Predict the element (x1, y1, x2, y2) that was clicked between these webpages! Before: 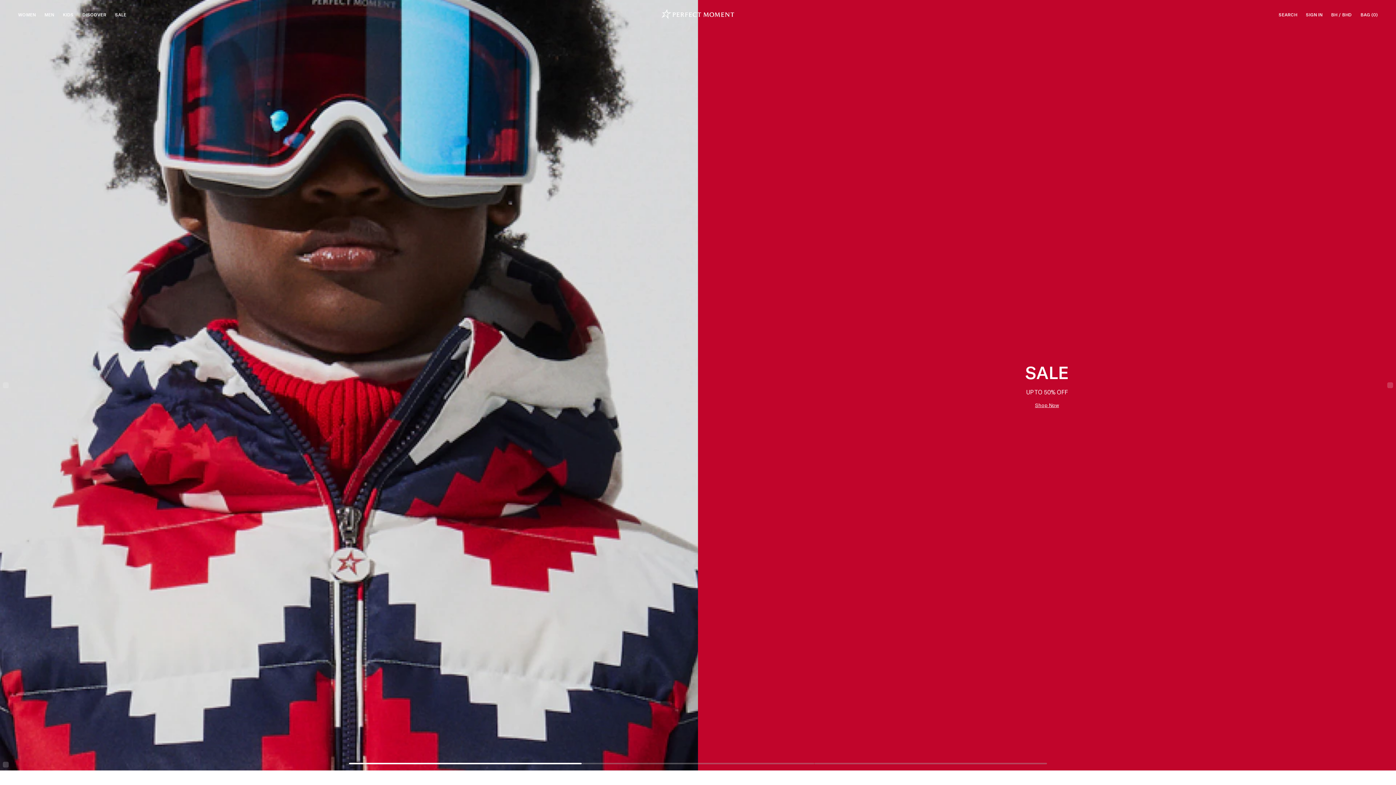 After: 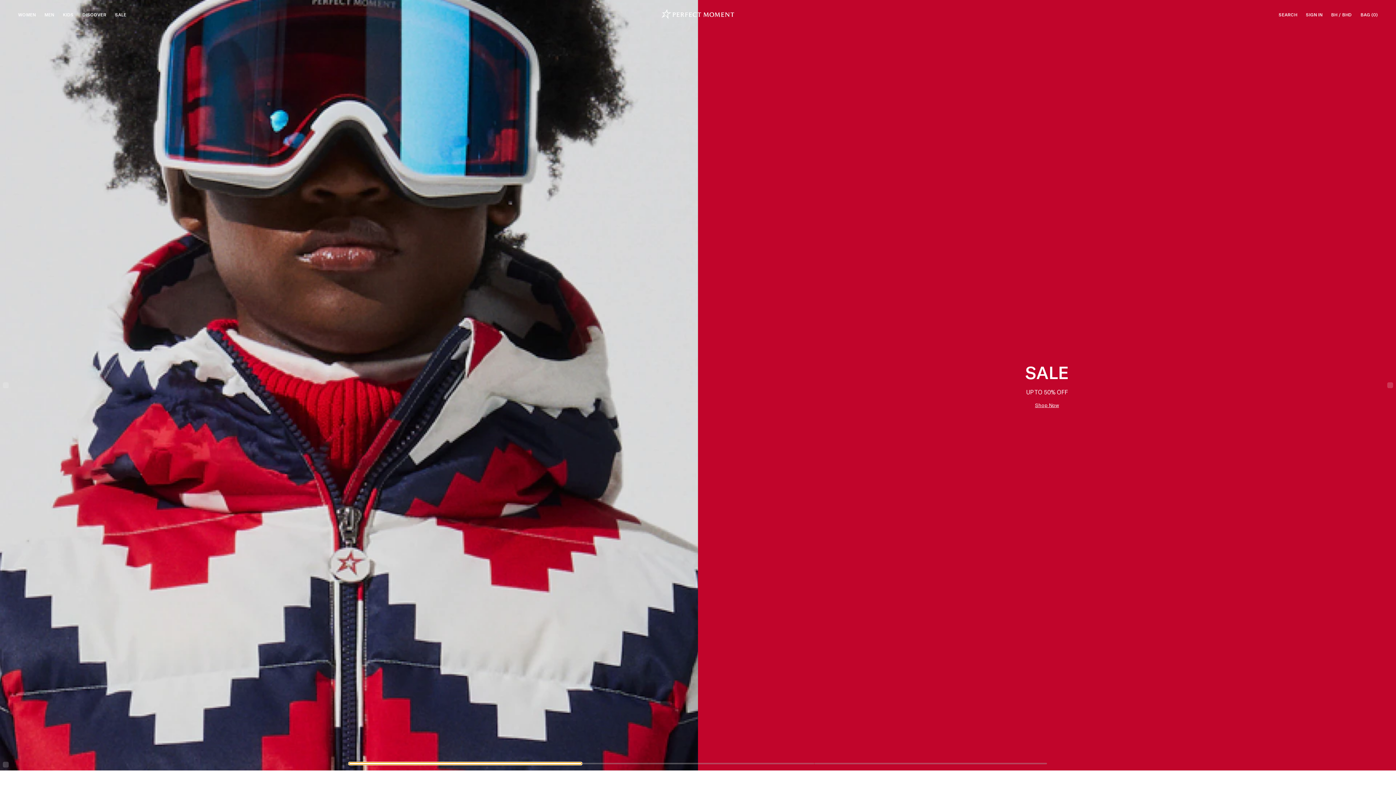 Action: bbox: (349, 763, 581, 764) label: Show slide 1